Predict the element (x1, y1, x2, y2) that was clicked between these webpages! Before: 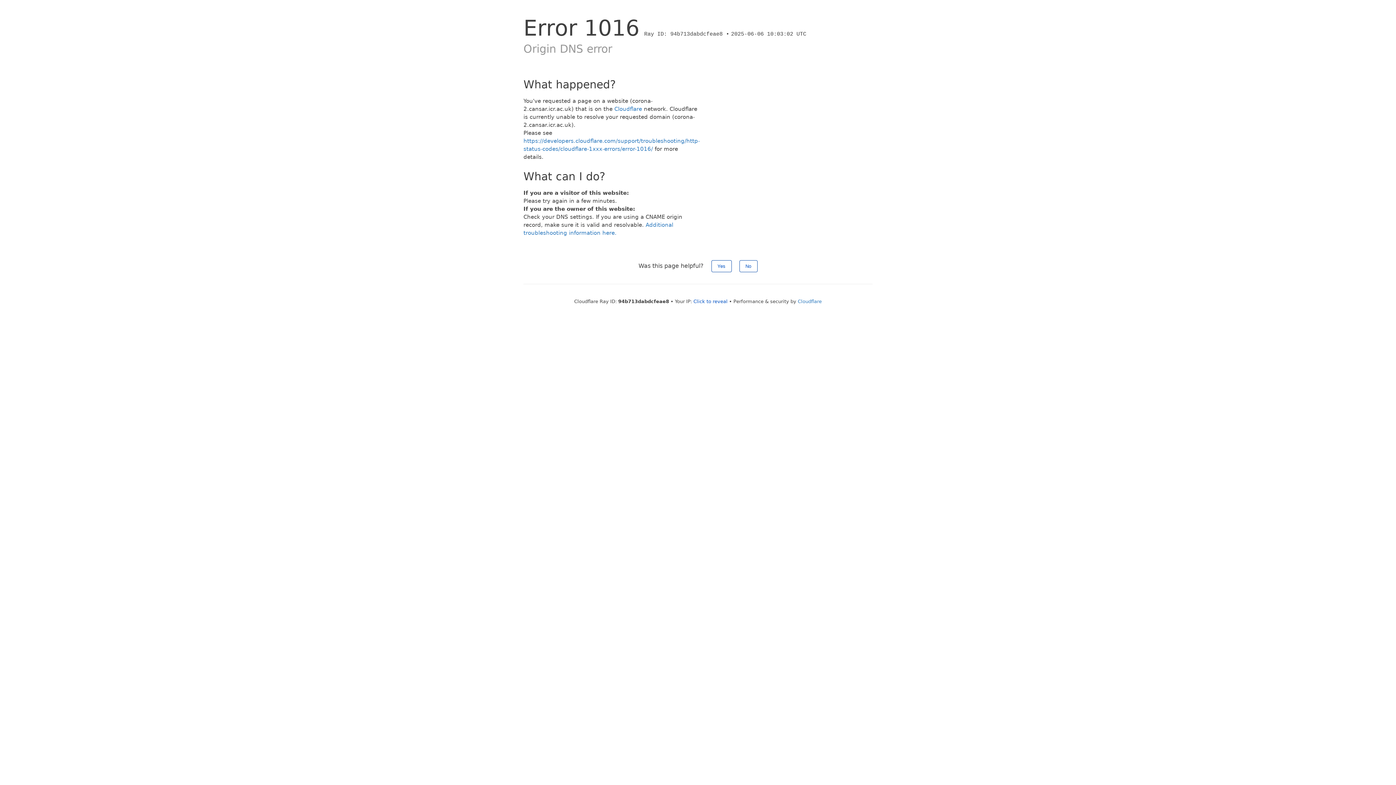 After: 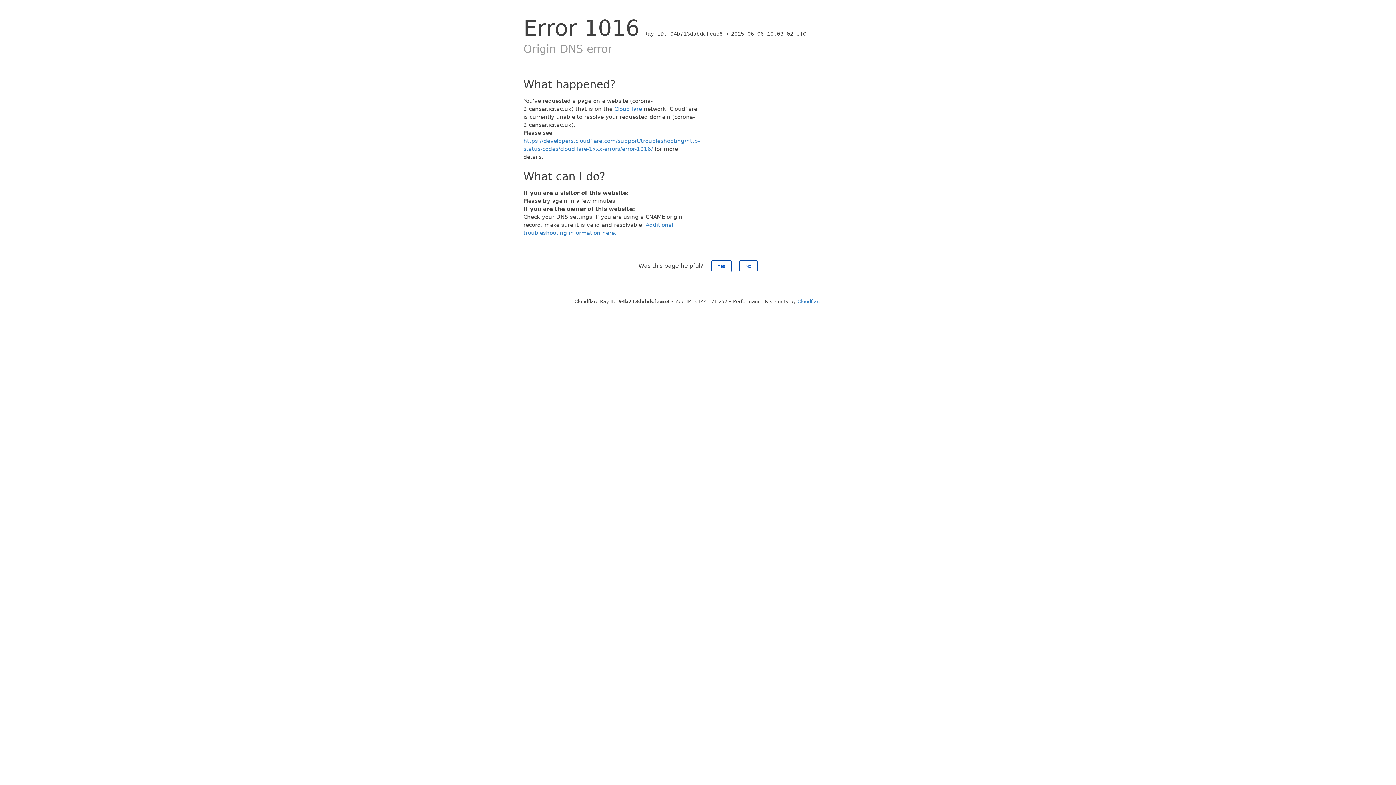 Action: label: Click to reveal bbox: (693, 298, 727, 304)